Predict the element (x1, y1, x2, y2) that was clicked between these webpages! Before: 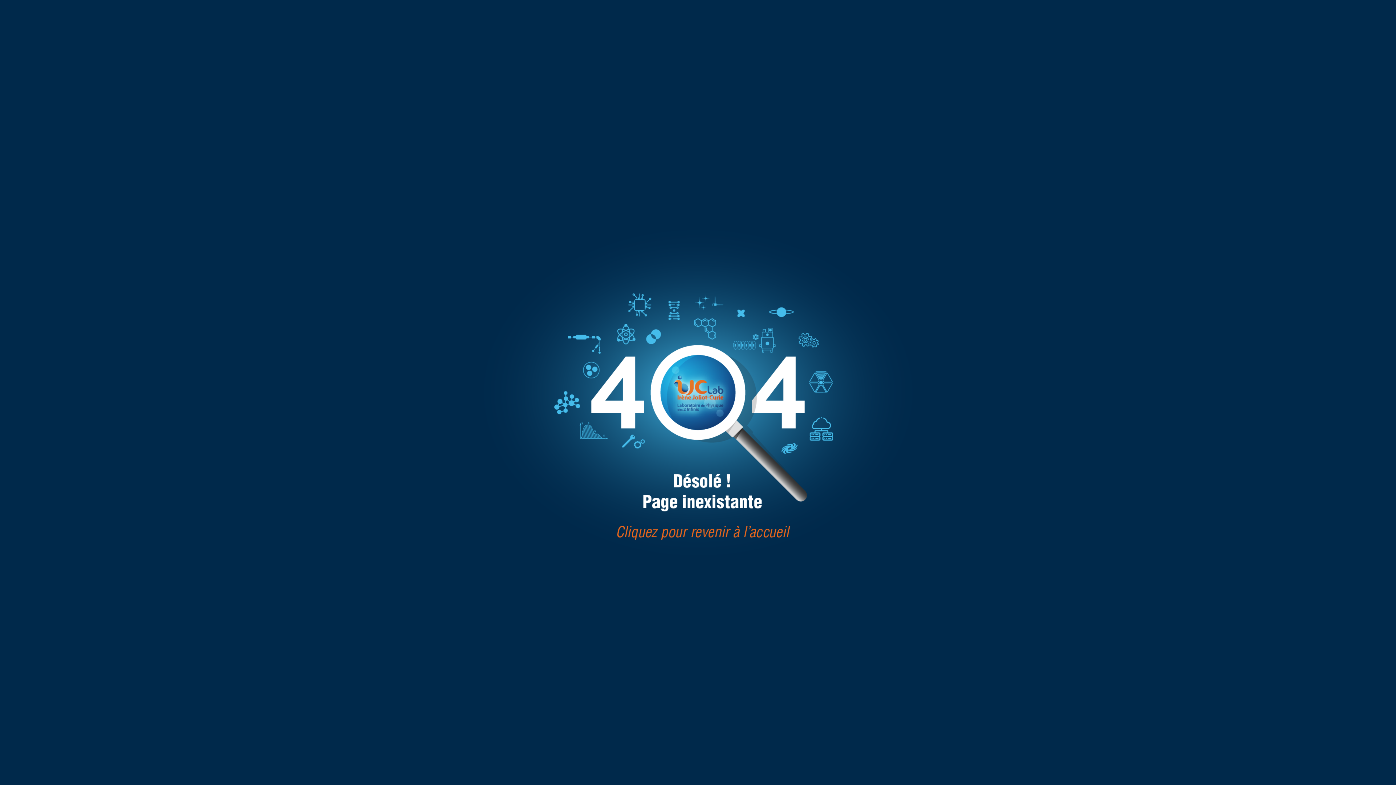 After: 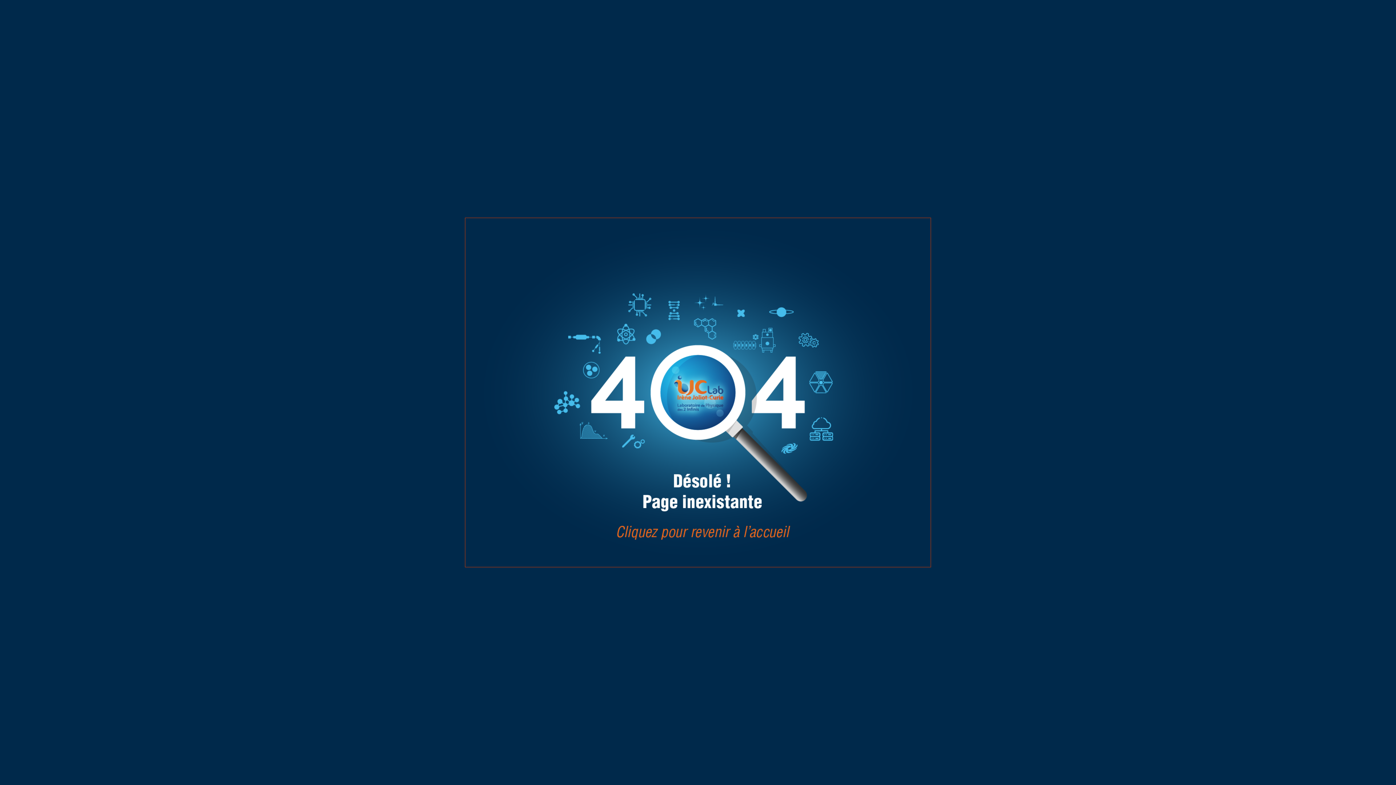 Action: bbox: (465, 218, 930, 567)